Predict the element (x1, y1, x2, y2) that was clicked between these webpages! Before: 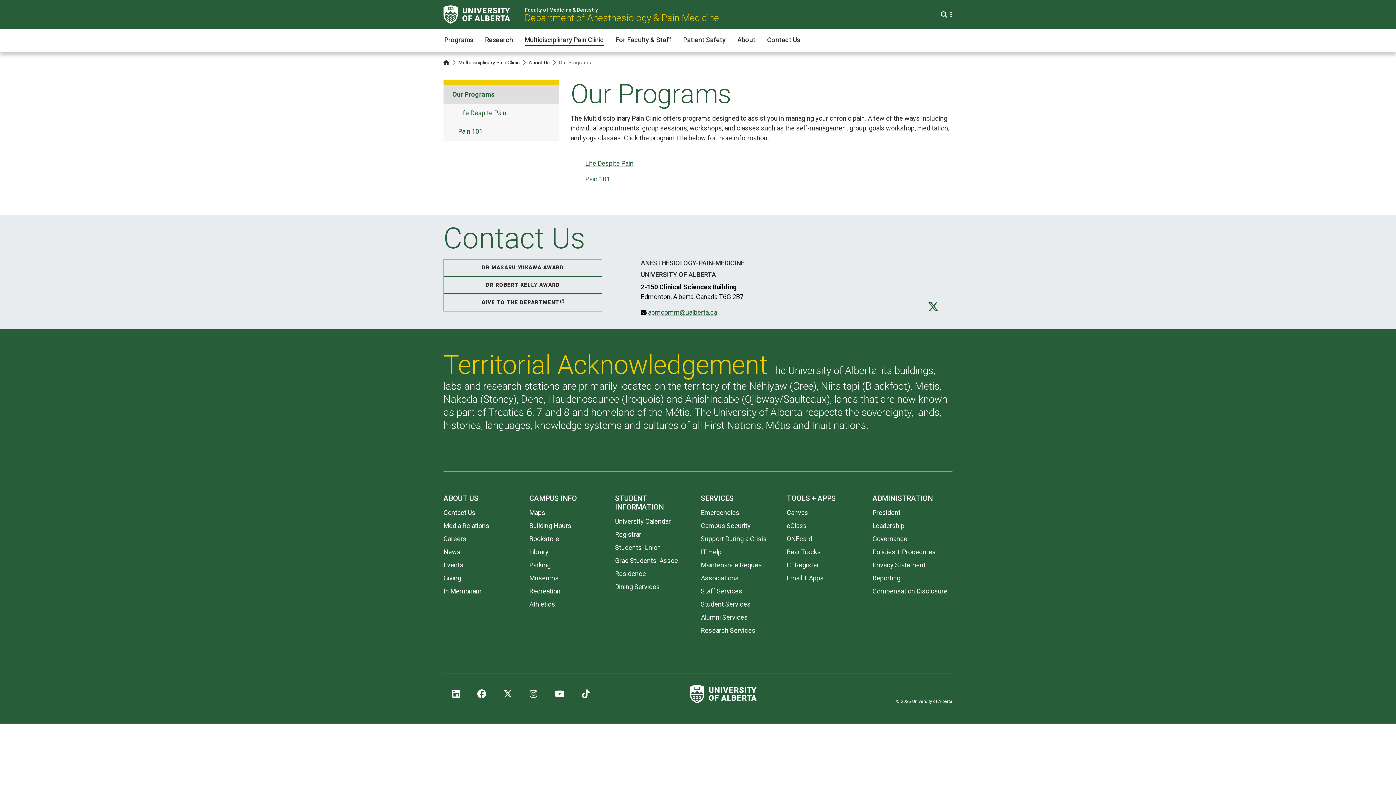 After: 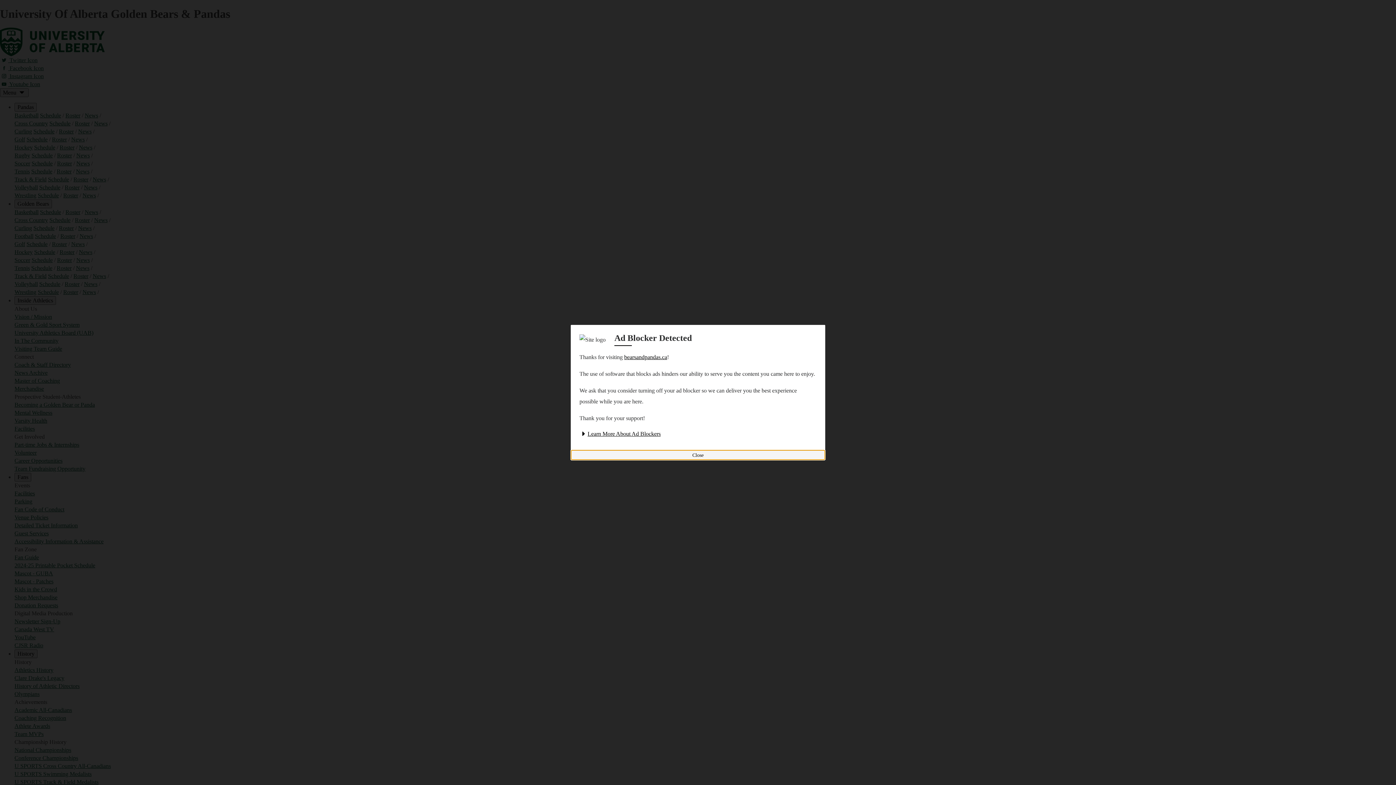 Action: label: Athletics bbox: (529, 600, 555, 608)